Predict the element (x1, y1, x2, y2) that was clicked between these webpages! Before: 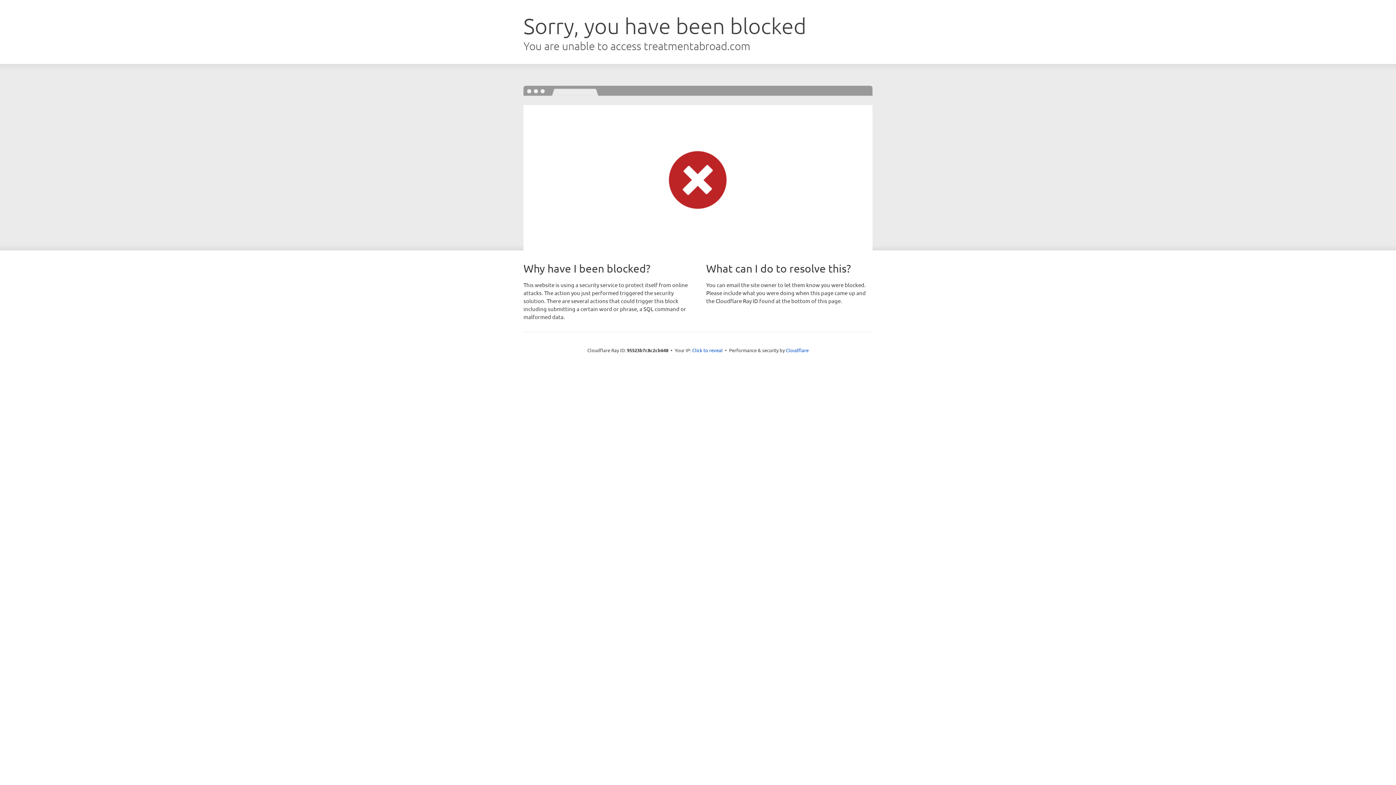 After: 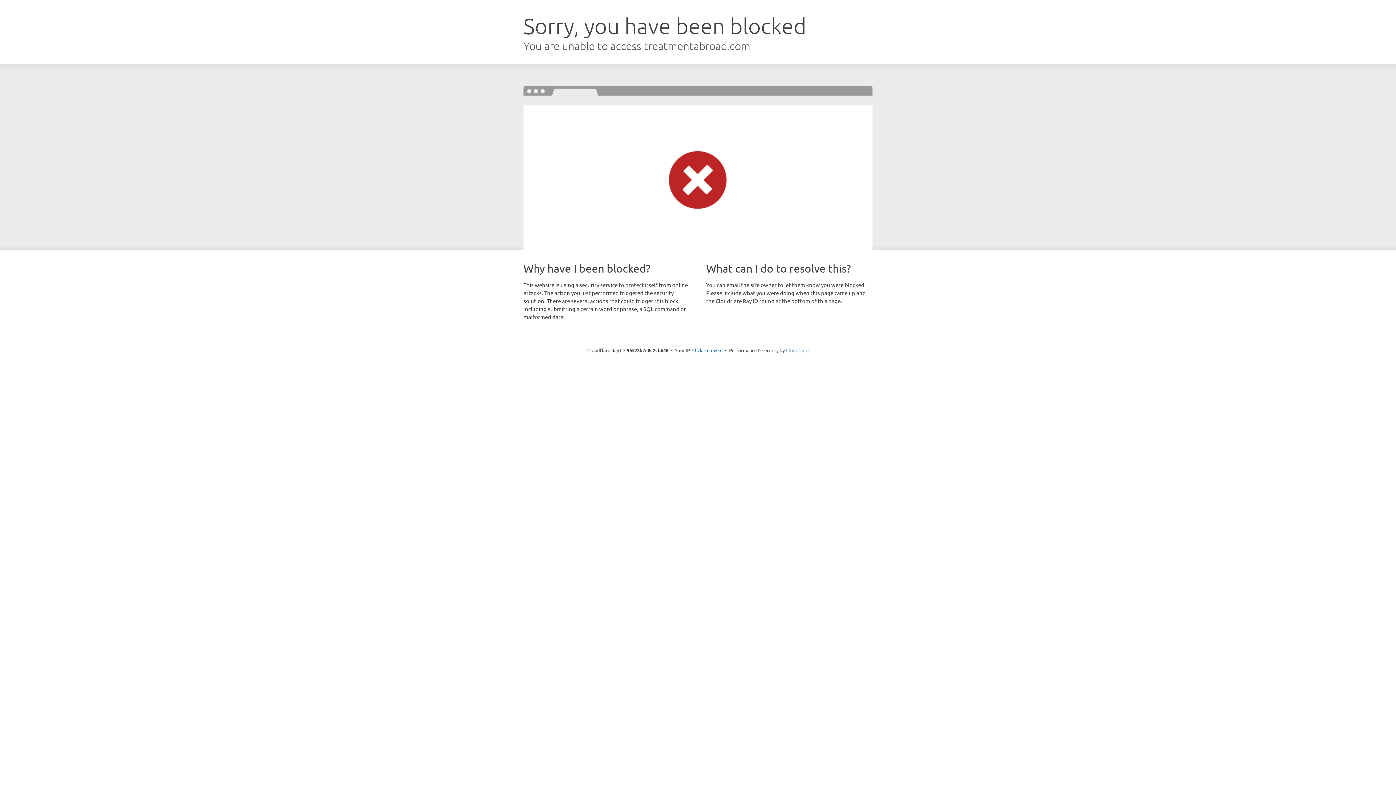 Action: bbox: (786, 347, 808, 353) label: Cloudflare